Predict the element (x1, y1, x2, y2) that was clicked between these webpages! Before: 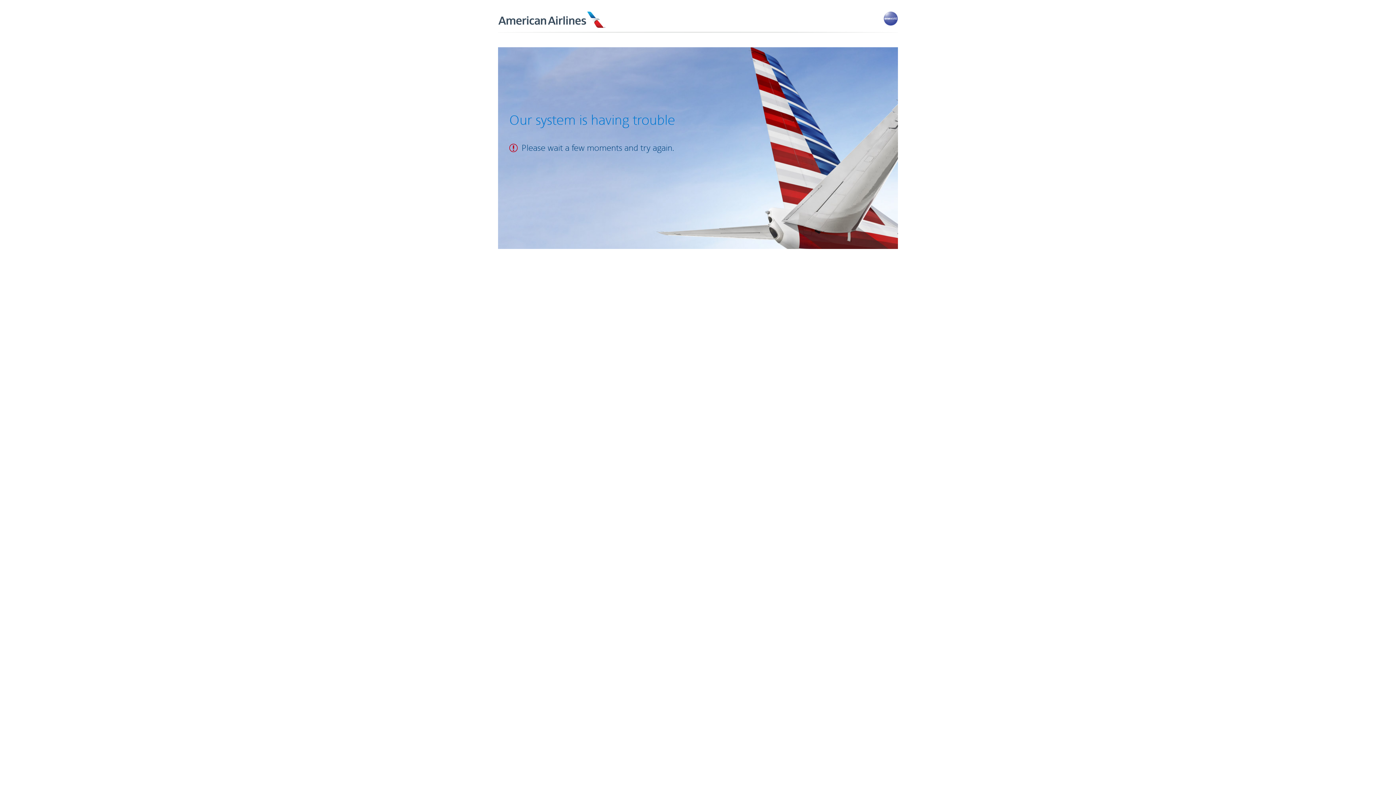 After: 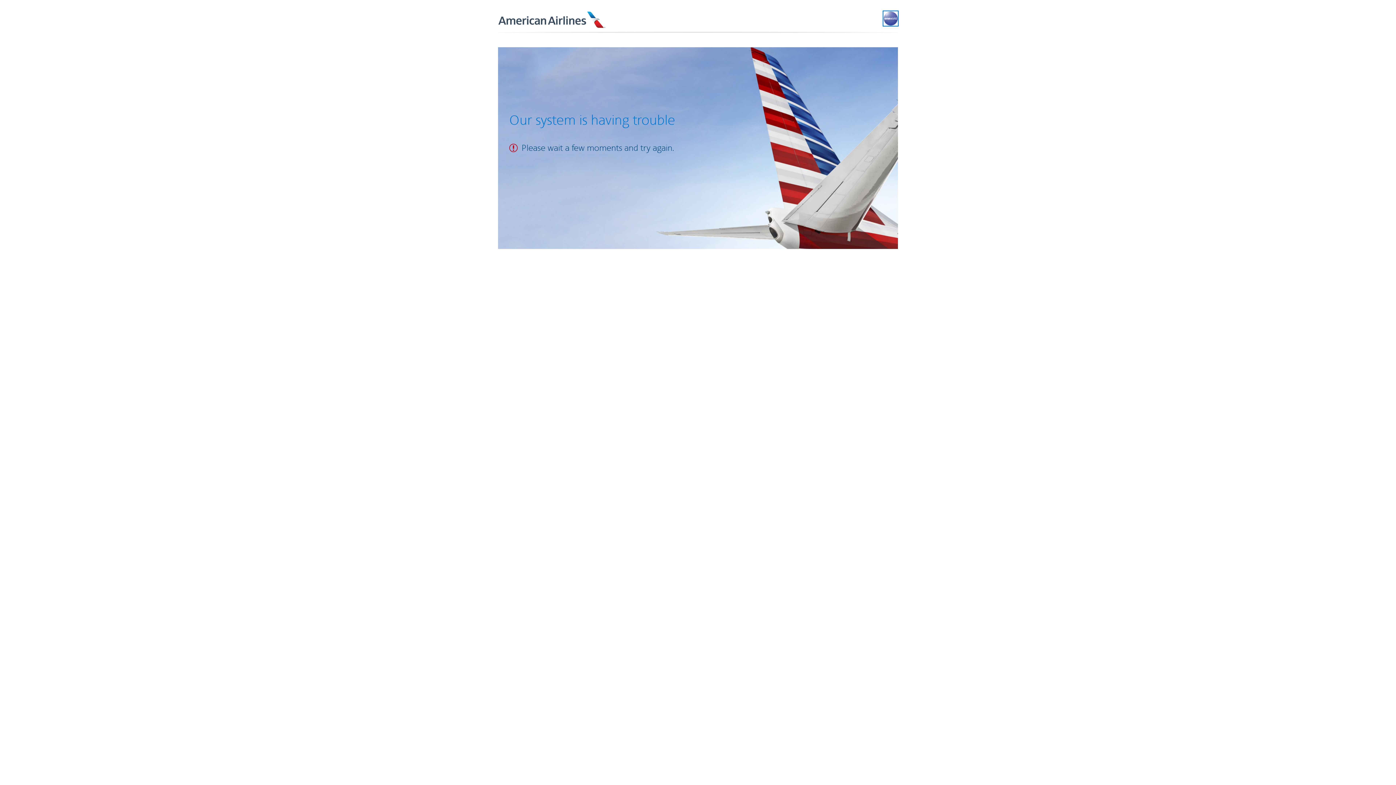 Action: bbox: (883, 11, 898, 25)